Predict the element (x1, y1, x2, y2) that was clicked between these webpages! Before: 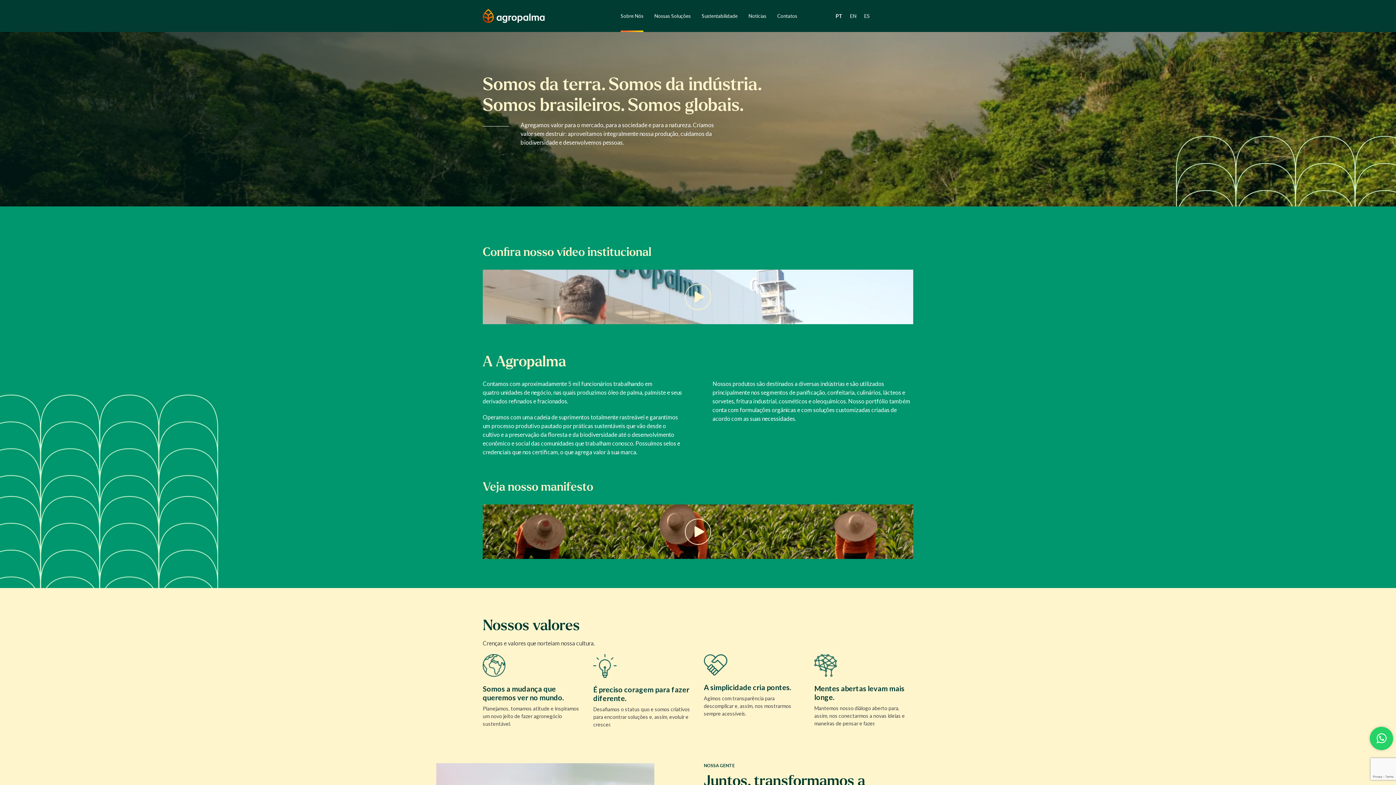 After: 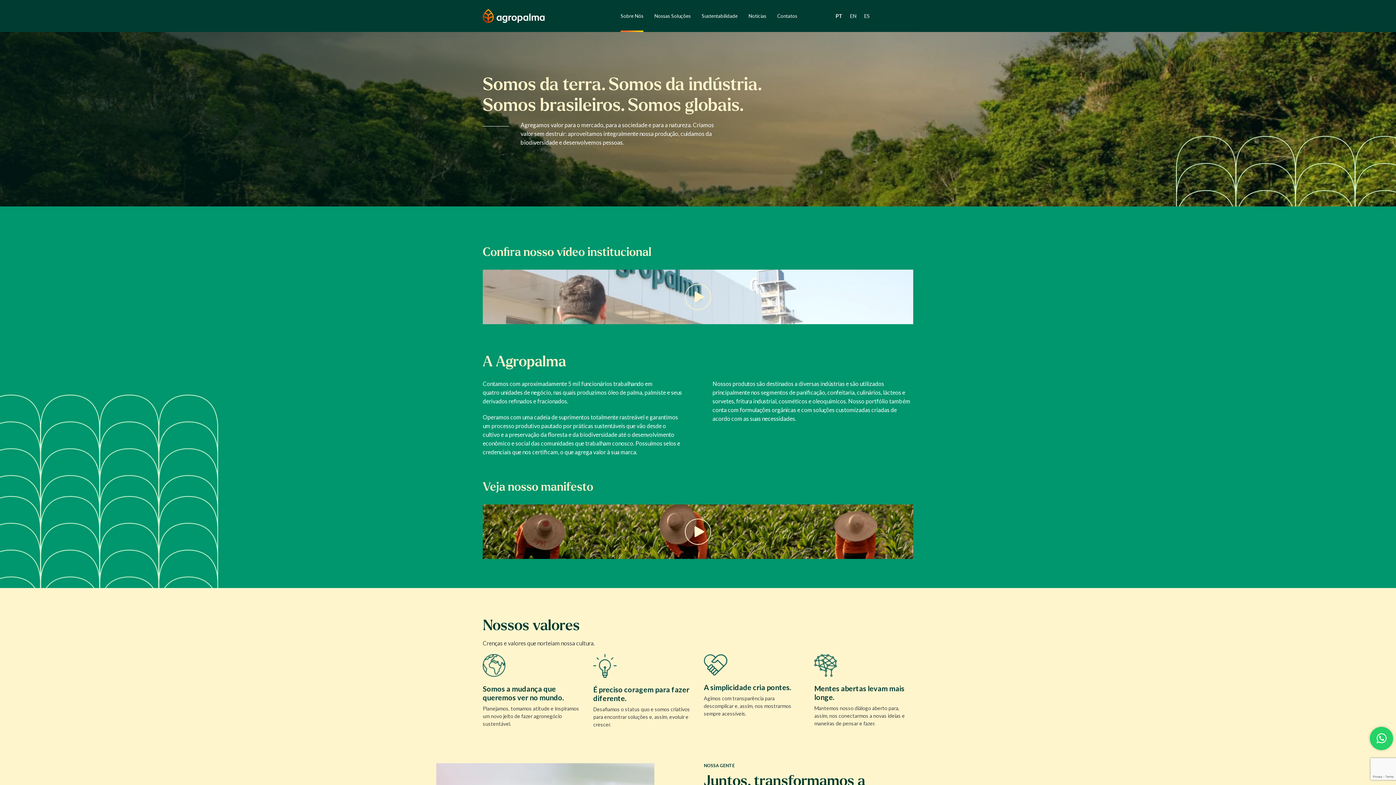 Action: bbox: (620, 0, 643, 31) label: Sobre Nós